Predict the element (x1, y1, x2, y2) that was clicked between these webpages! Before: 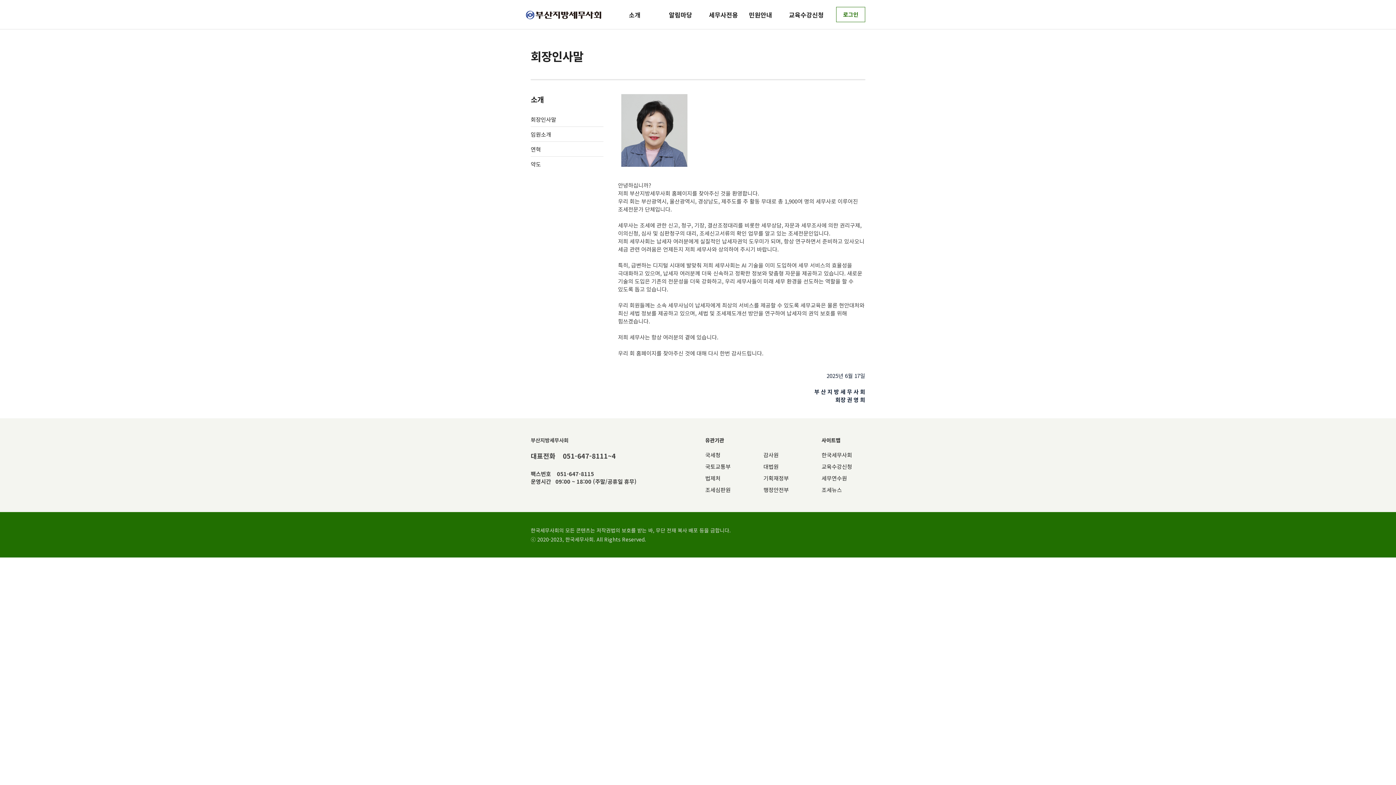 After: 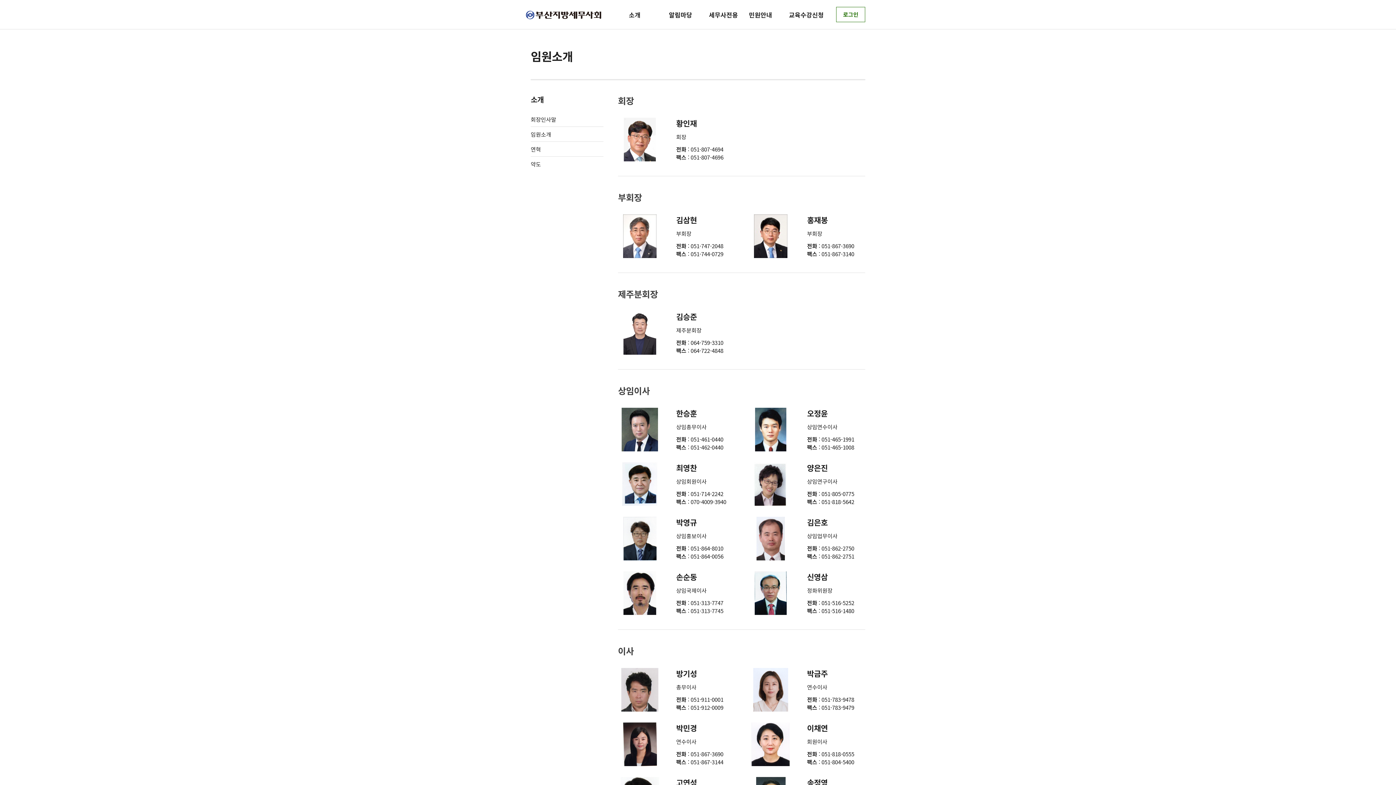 Action: bbox: (530, 126, 603, 141) label: 임원소개